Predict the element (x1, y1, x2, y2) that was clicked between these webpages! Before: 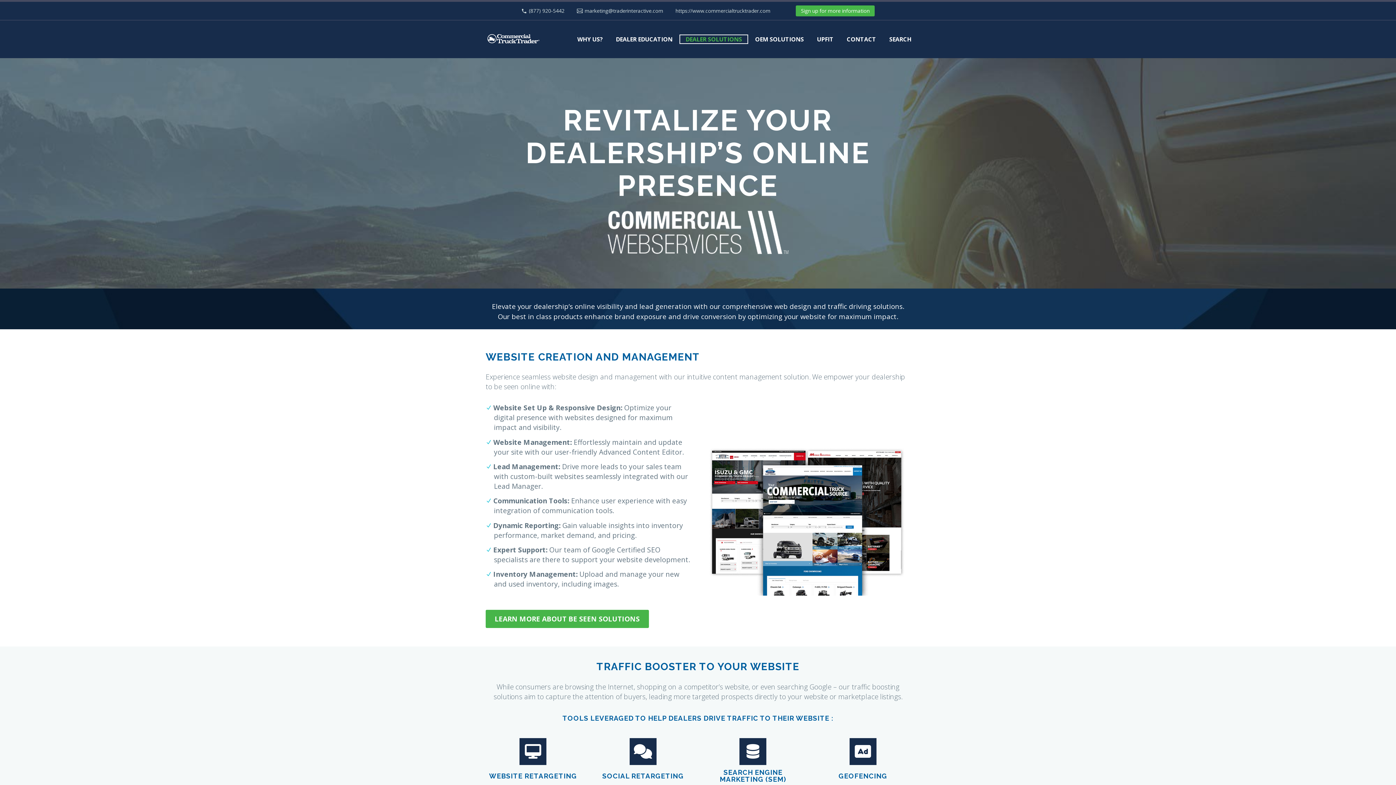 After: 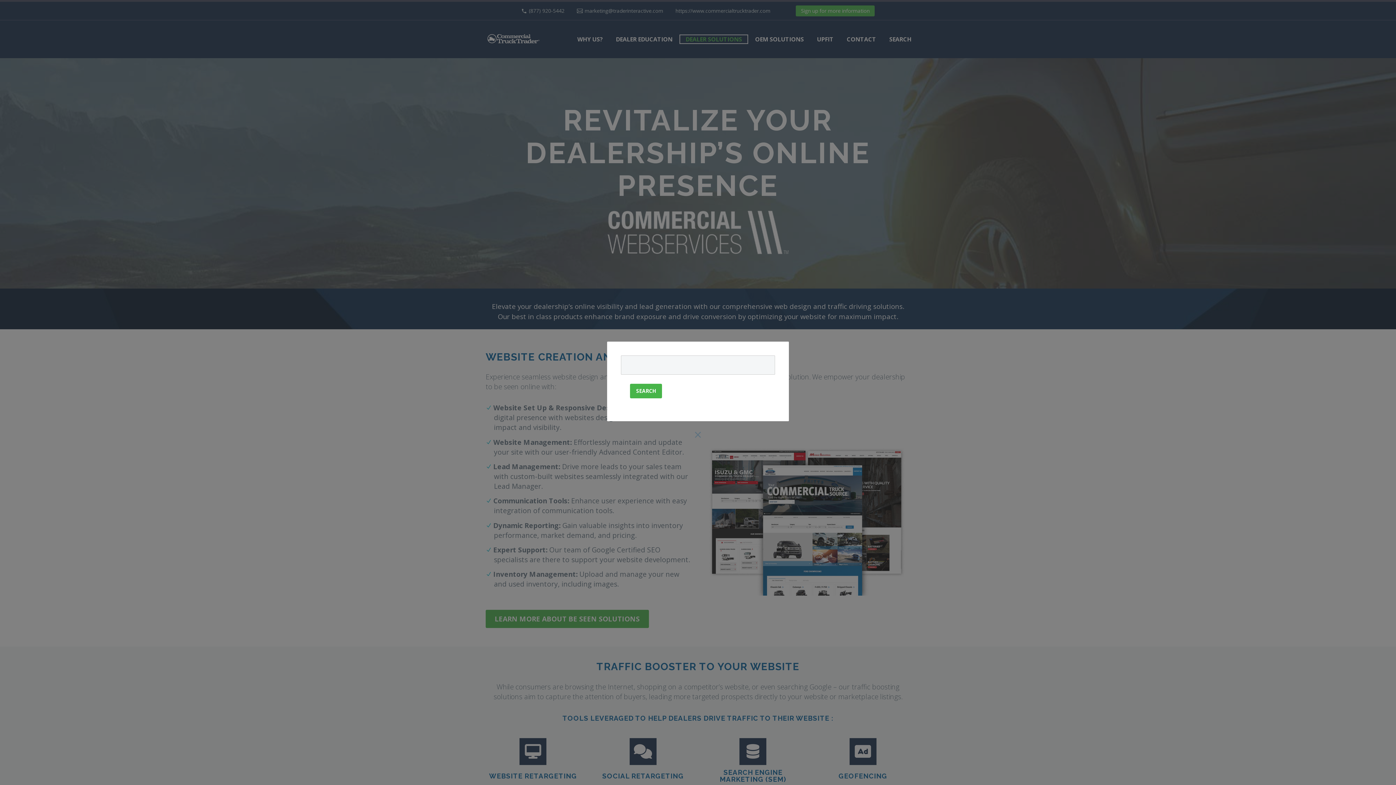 Action: bbox: (884, 35, 917, 43) label: SEARCH